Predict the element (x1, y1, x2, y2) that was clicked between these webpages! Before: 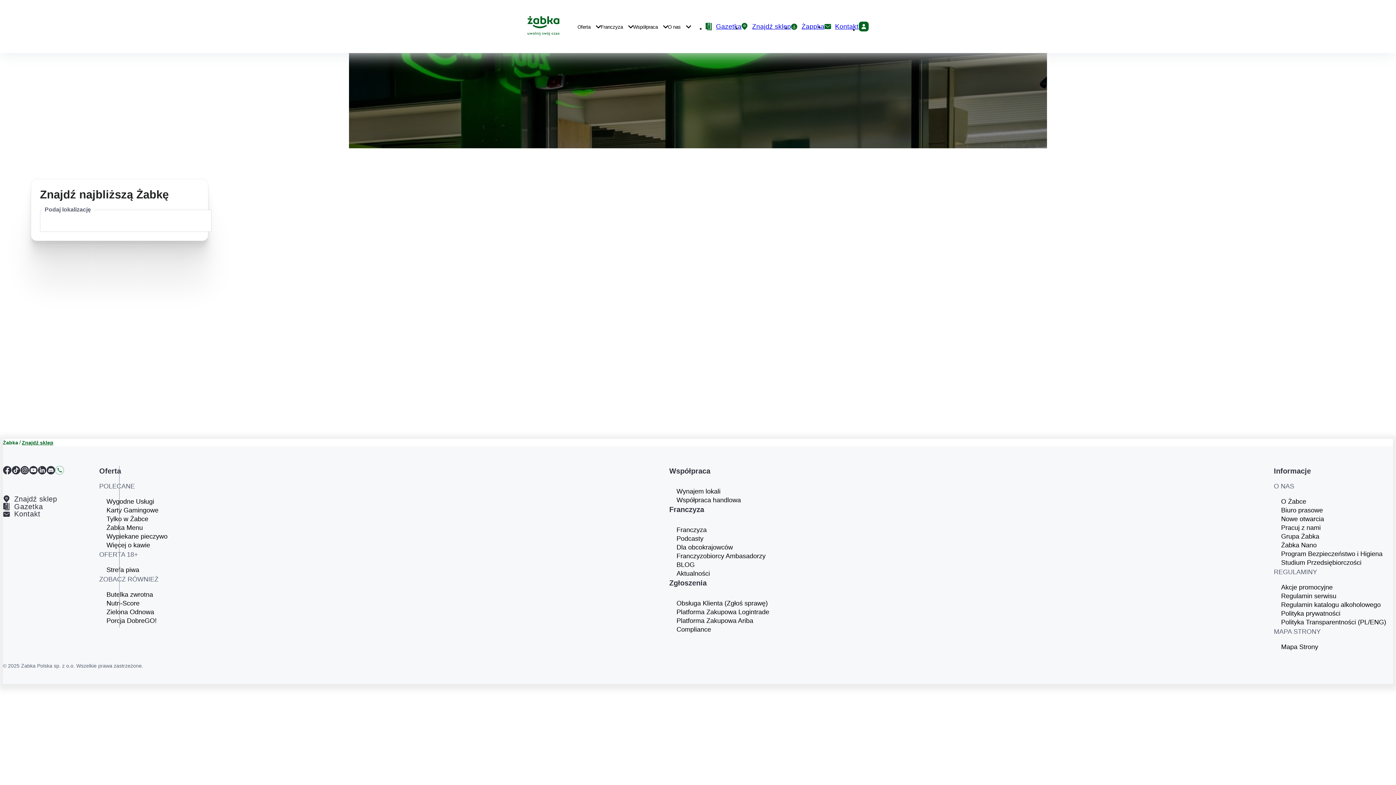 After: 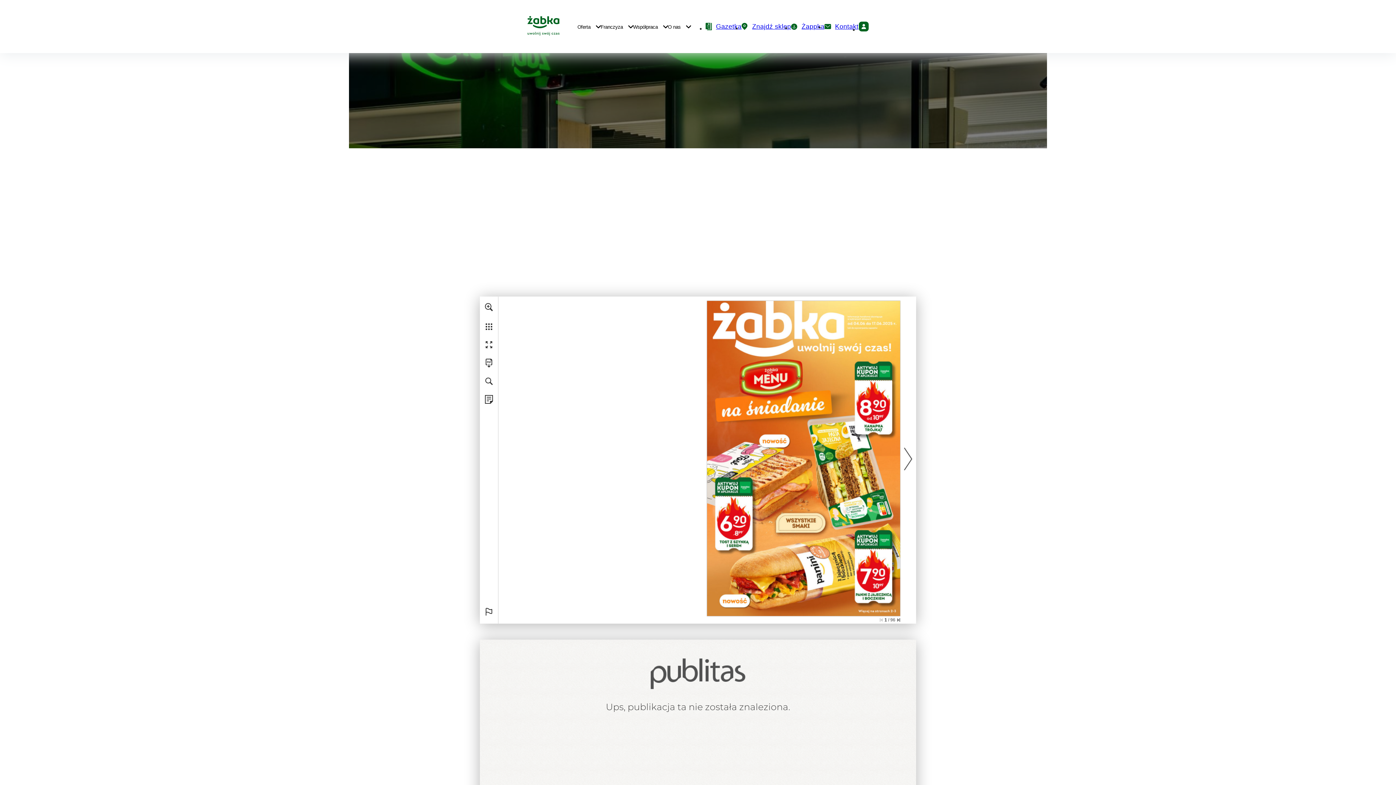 Action: label: Gazetka bbox: (705, 22, 741, 30)